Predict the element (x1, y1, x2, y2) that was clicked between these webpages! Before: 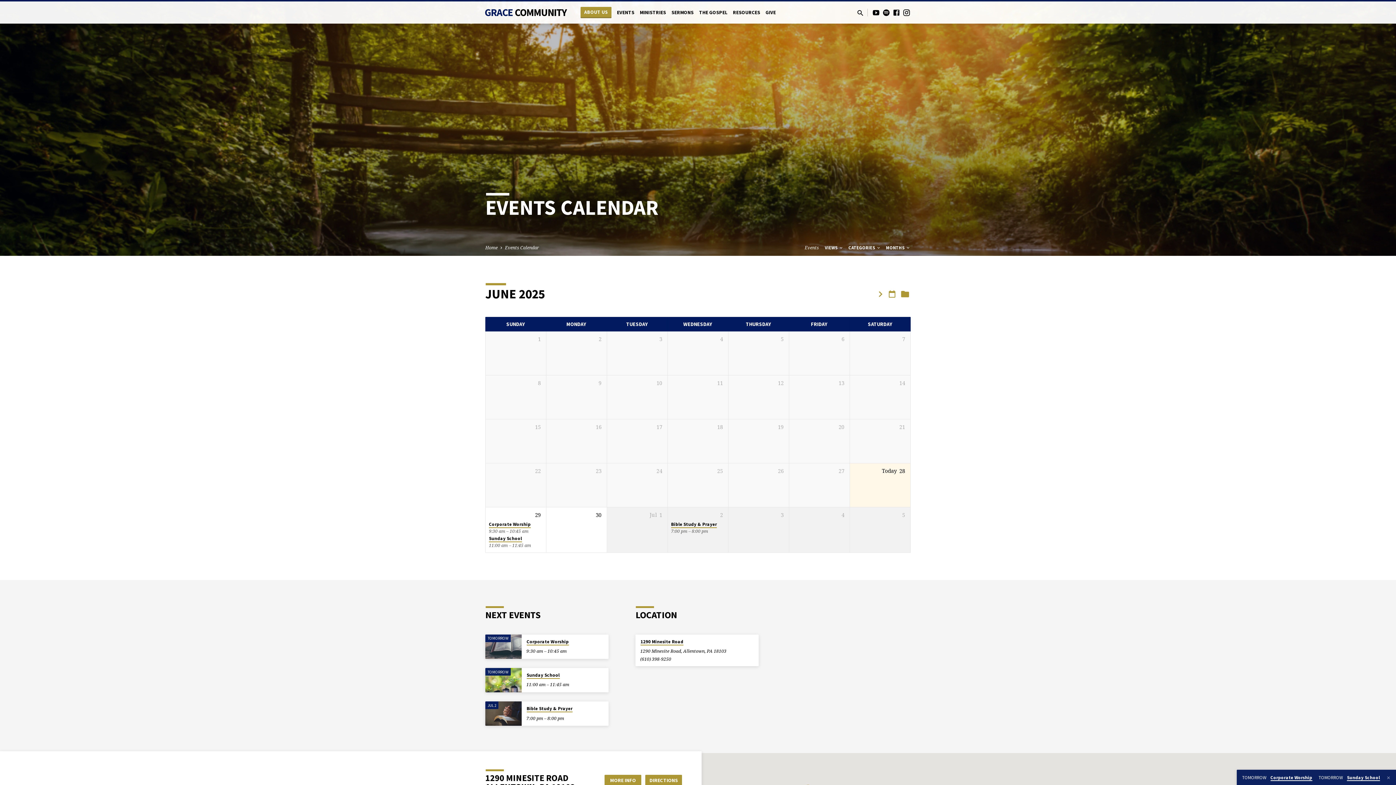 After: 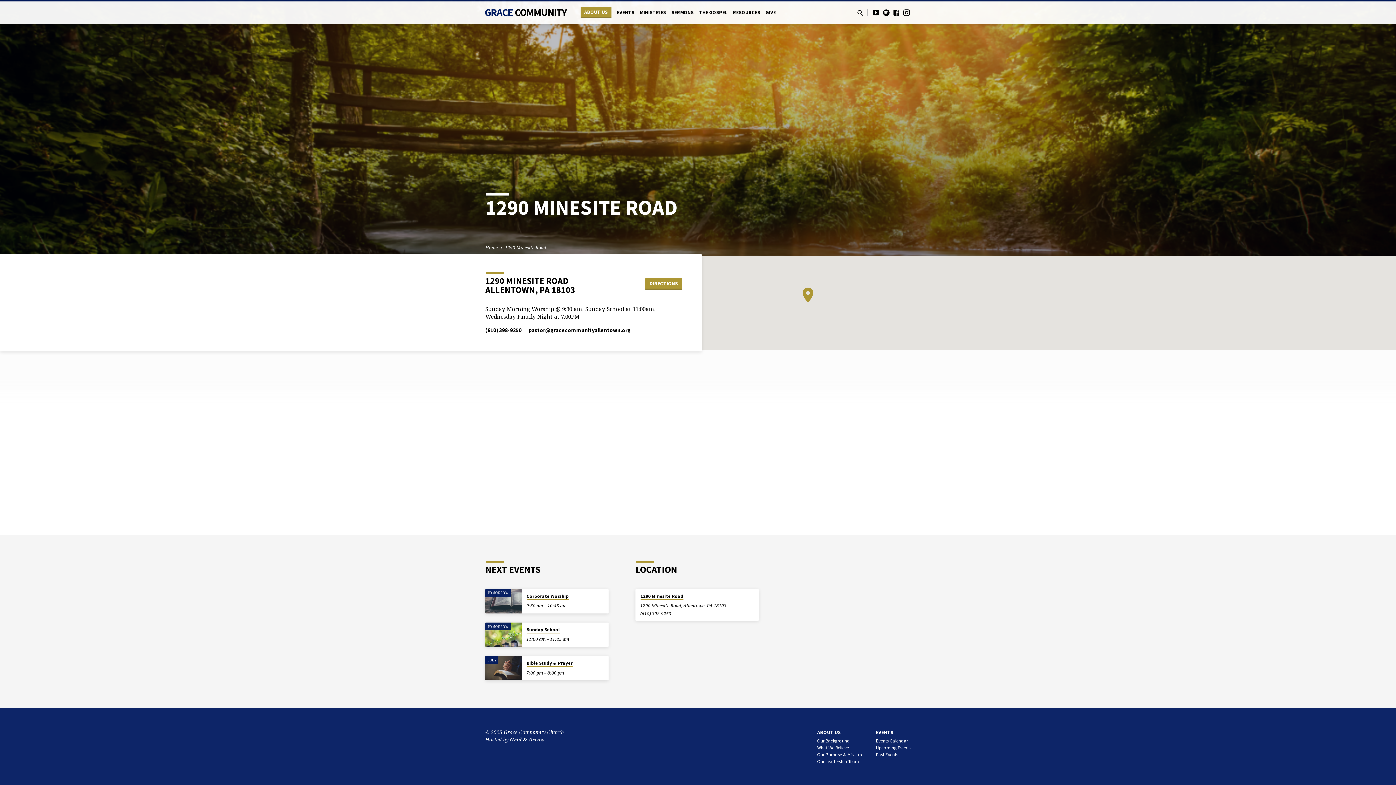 Action: bbox: (640, 638, 683, 645) label: 1290 Minesite Road